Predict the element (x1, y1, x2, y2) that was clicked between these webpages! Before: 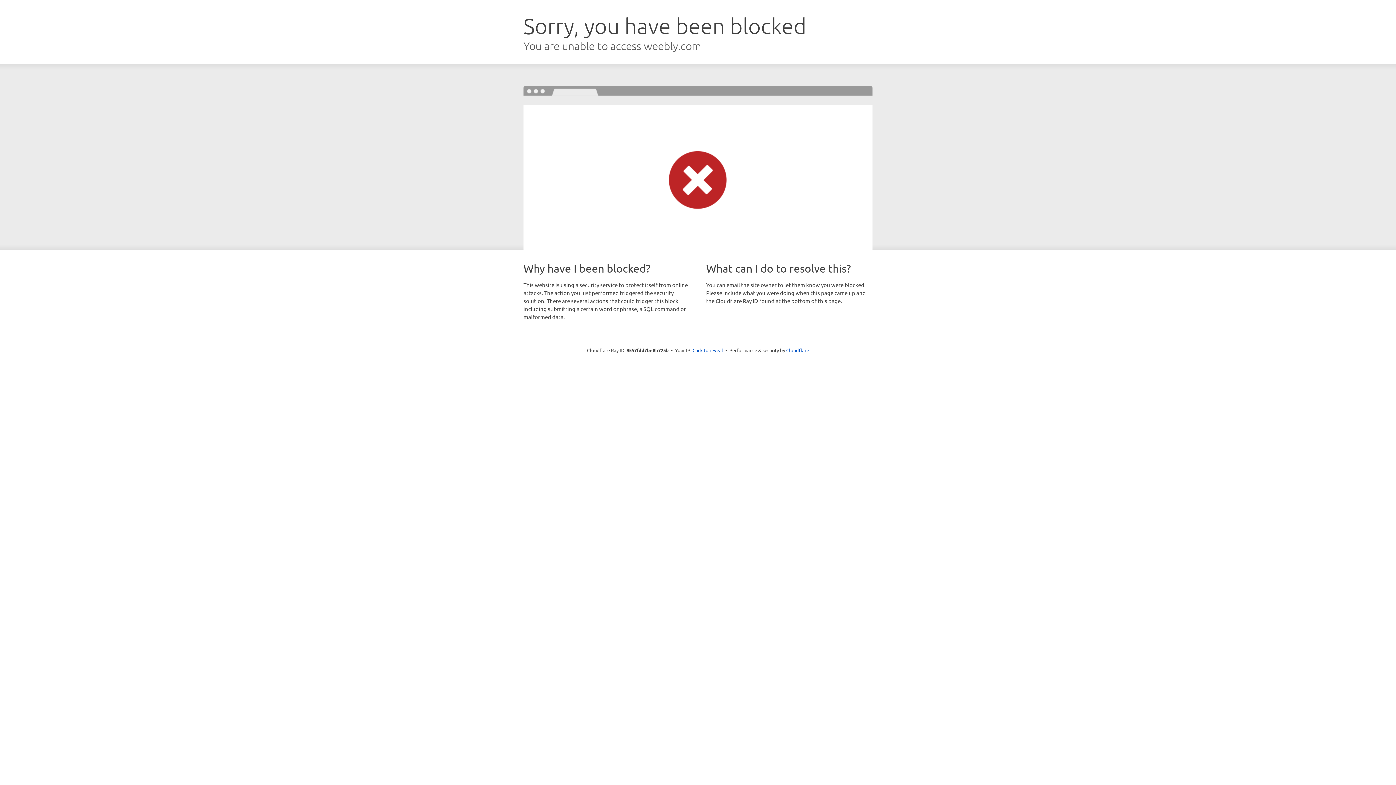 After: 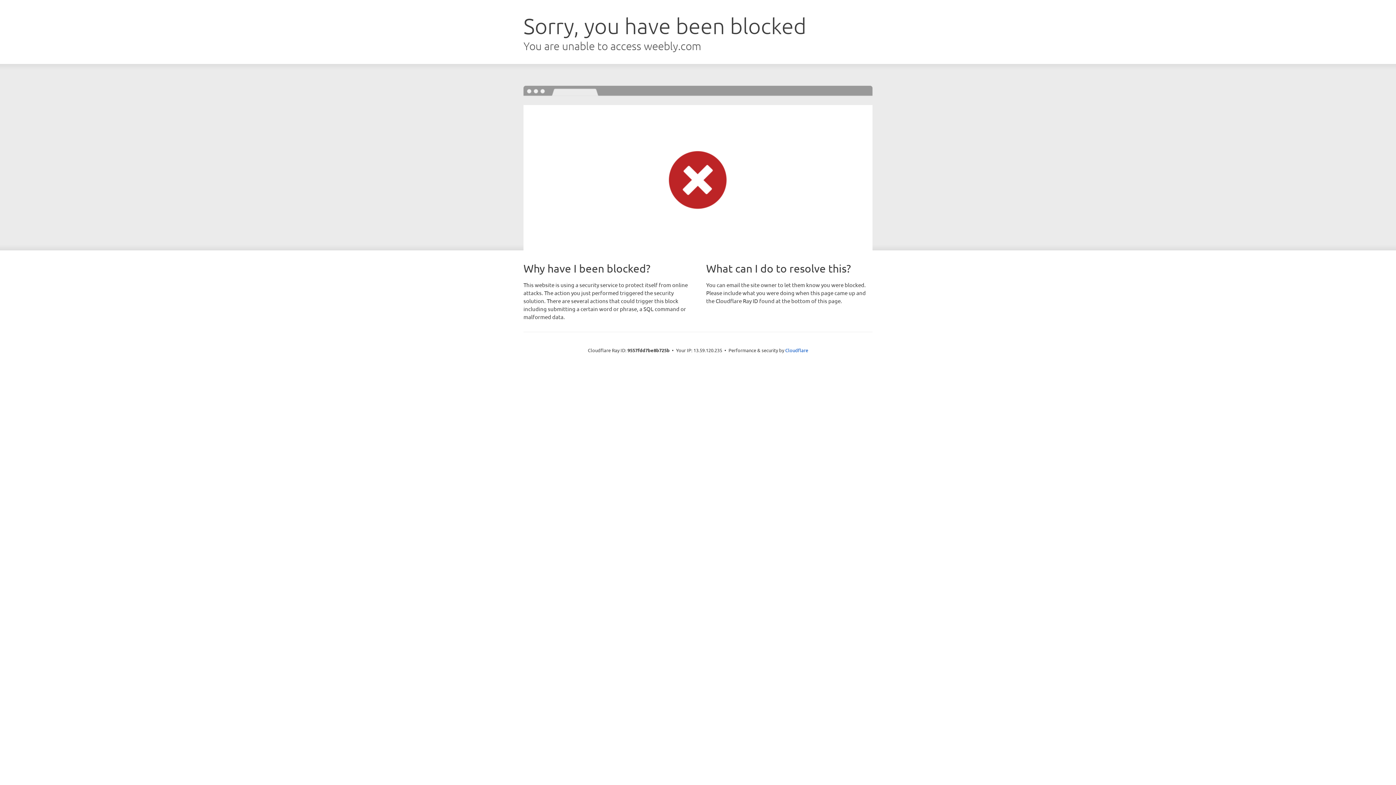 Action: bbox: (692, 346, 723, 353) label: Click to reveal